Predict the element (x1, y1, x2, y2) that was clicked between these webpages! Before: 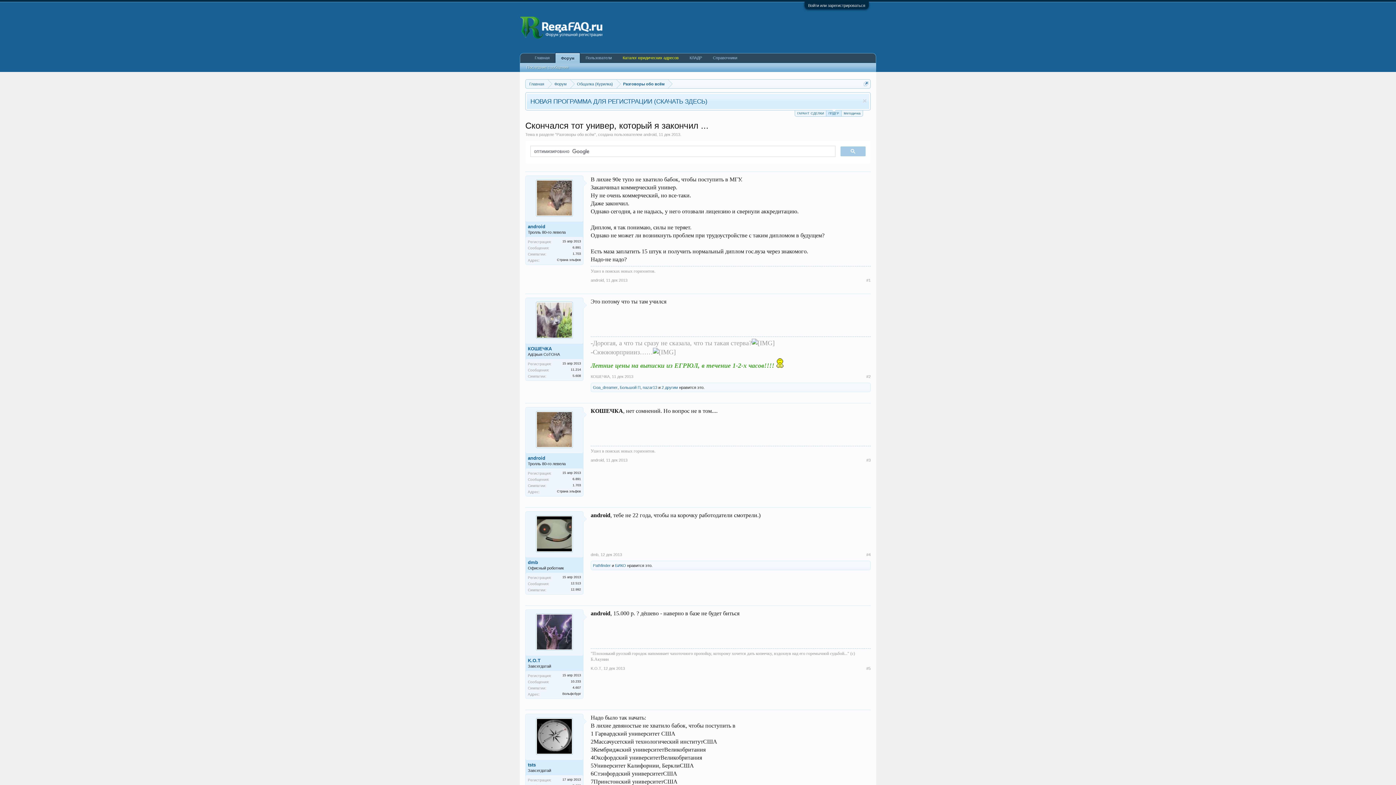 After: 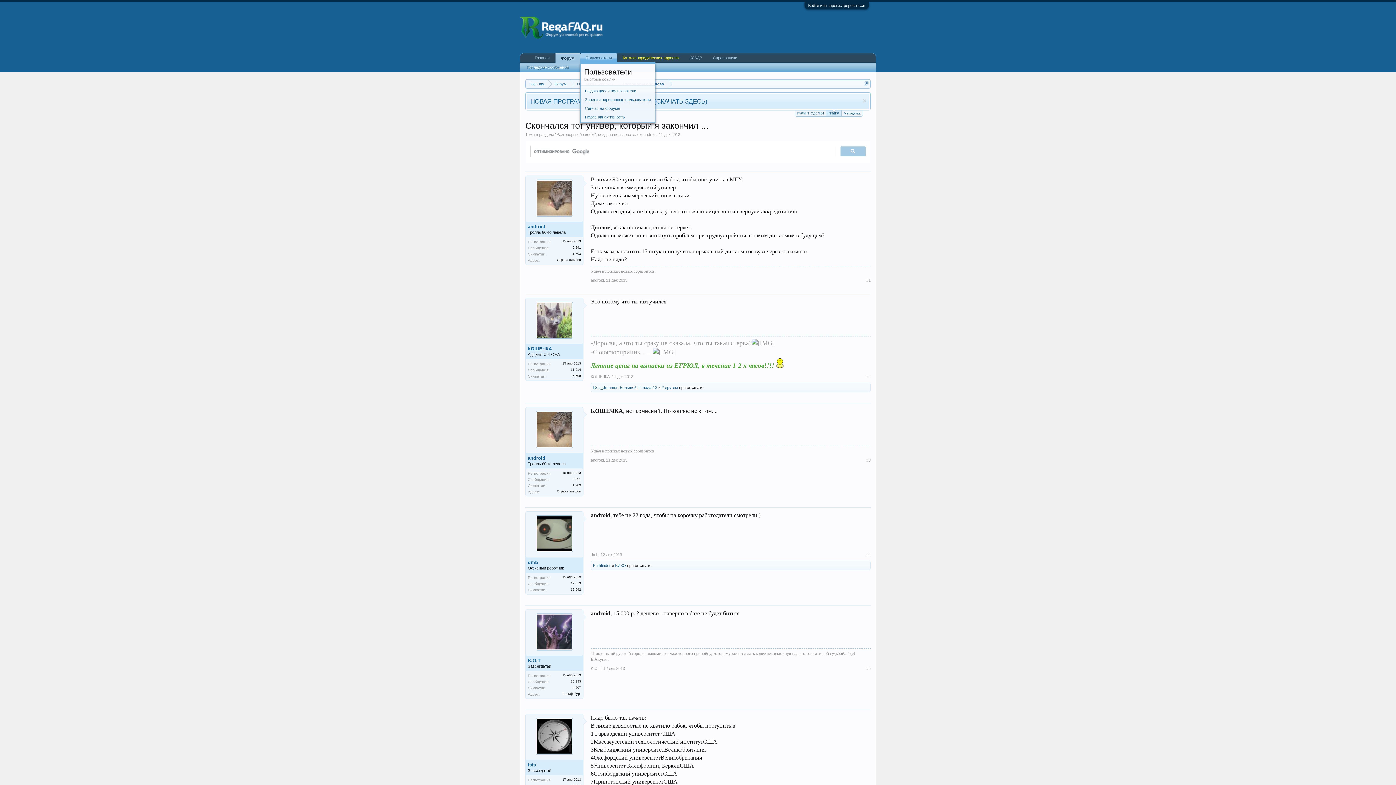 Action: bbox: (612, 53, 617, 62)